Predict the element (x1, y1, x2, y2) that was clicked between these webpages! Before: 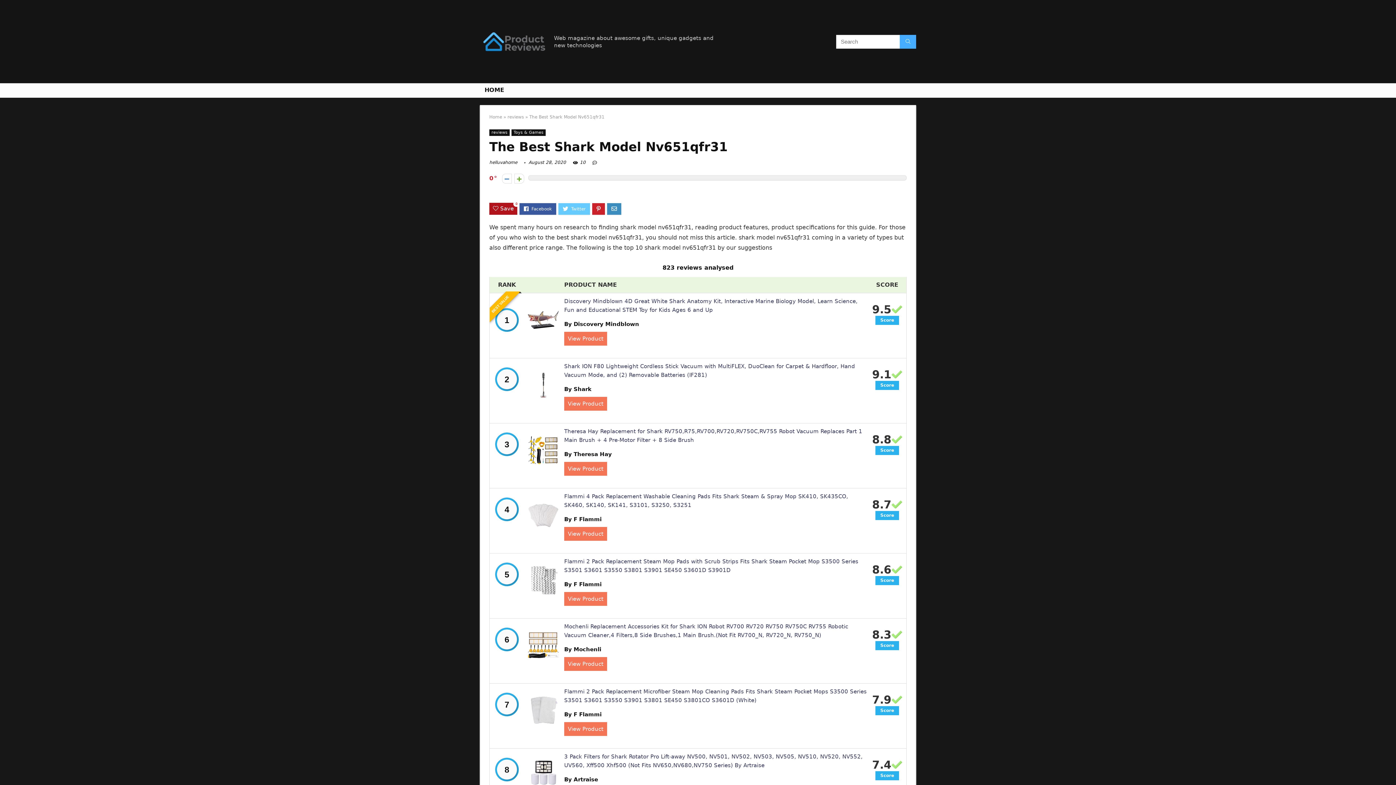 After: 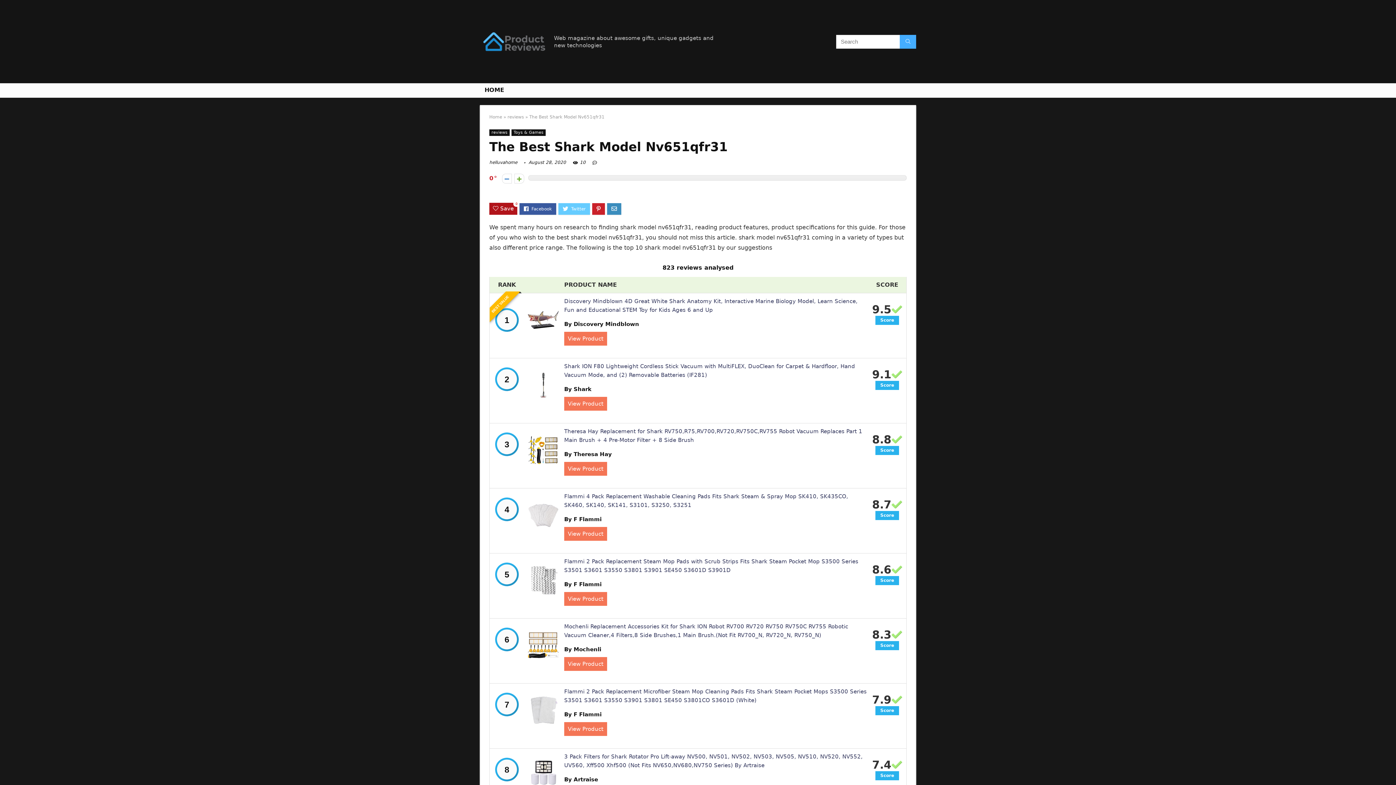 Action: label: View Product bbox: (564, 462, 607, 476)